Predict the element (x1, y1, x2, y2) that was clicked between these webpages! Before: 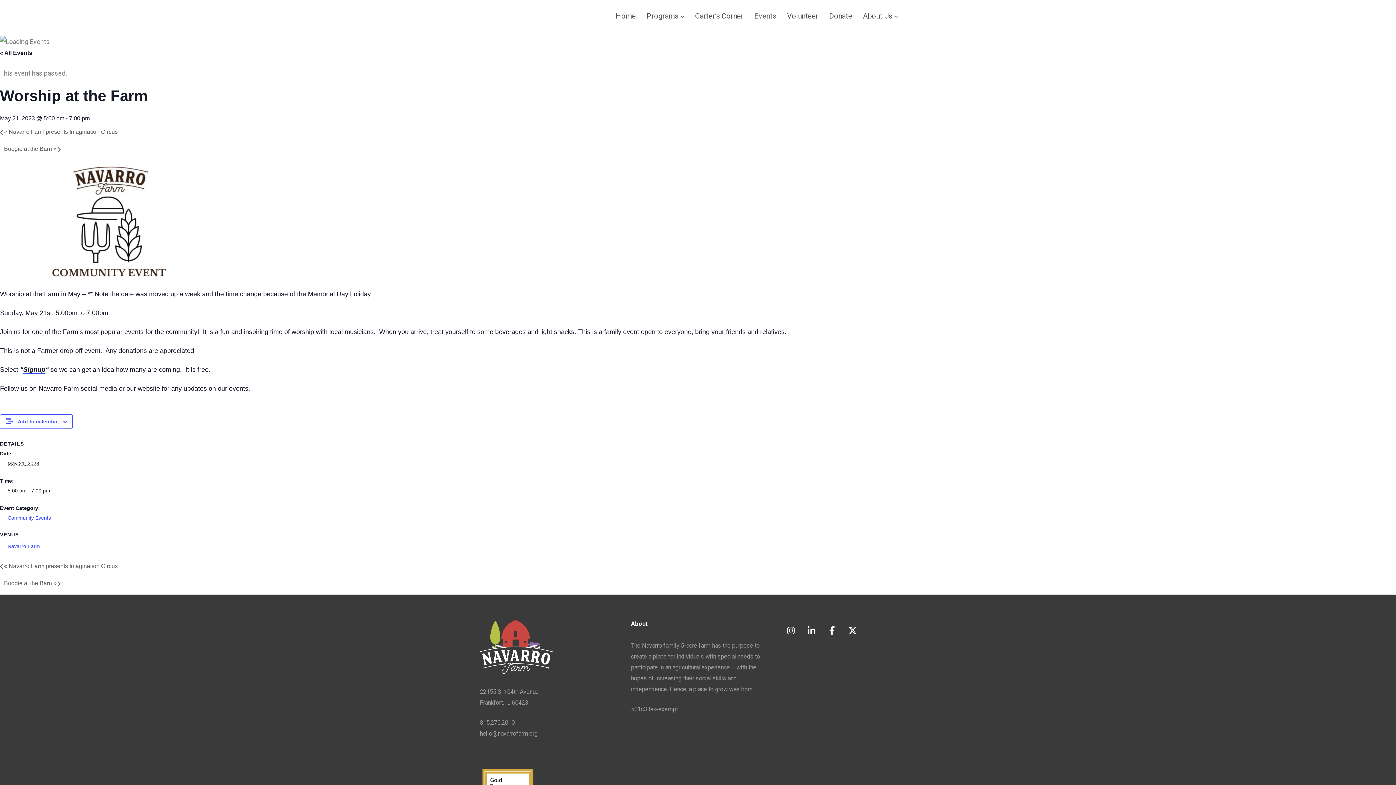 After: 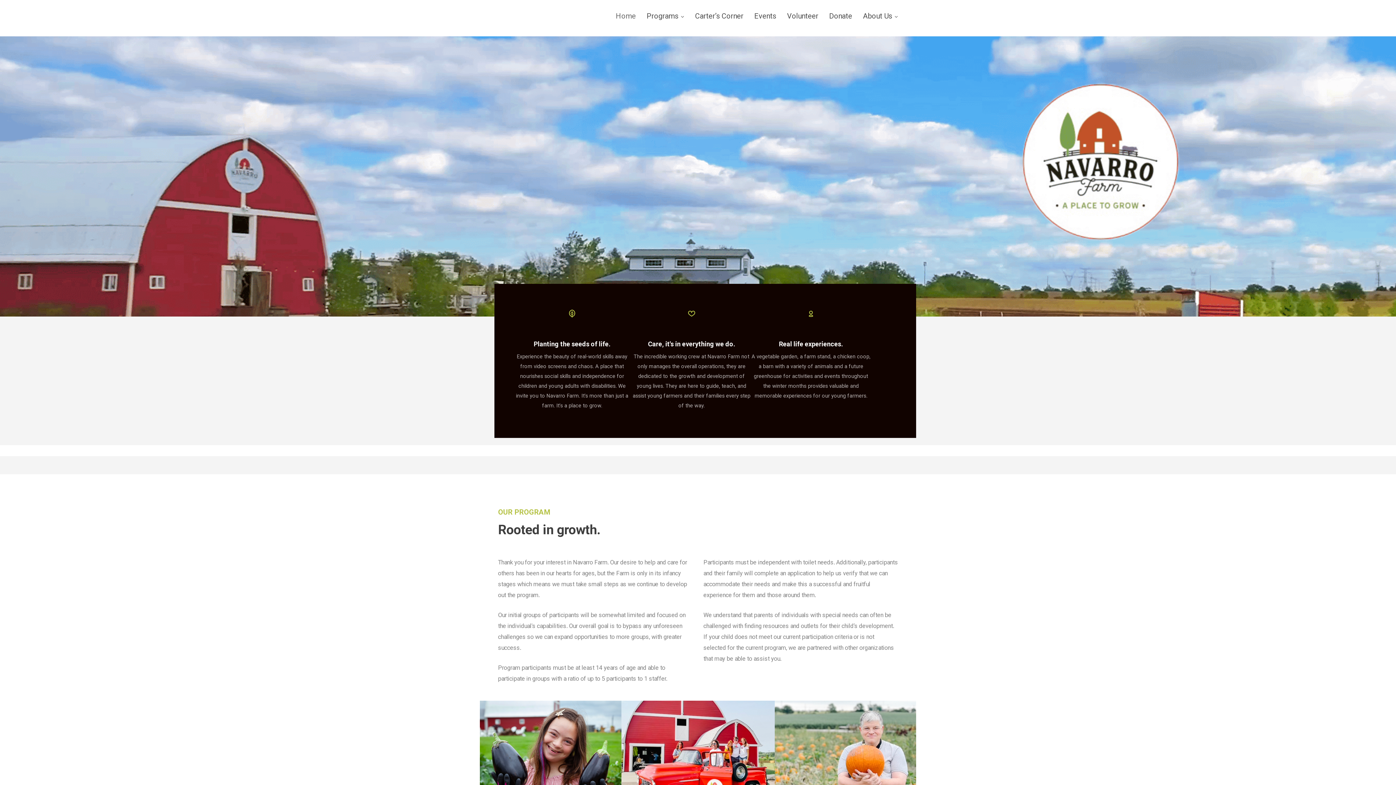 Action: bbox: (490, 0, 527, 36)